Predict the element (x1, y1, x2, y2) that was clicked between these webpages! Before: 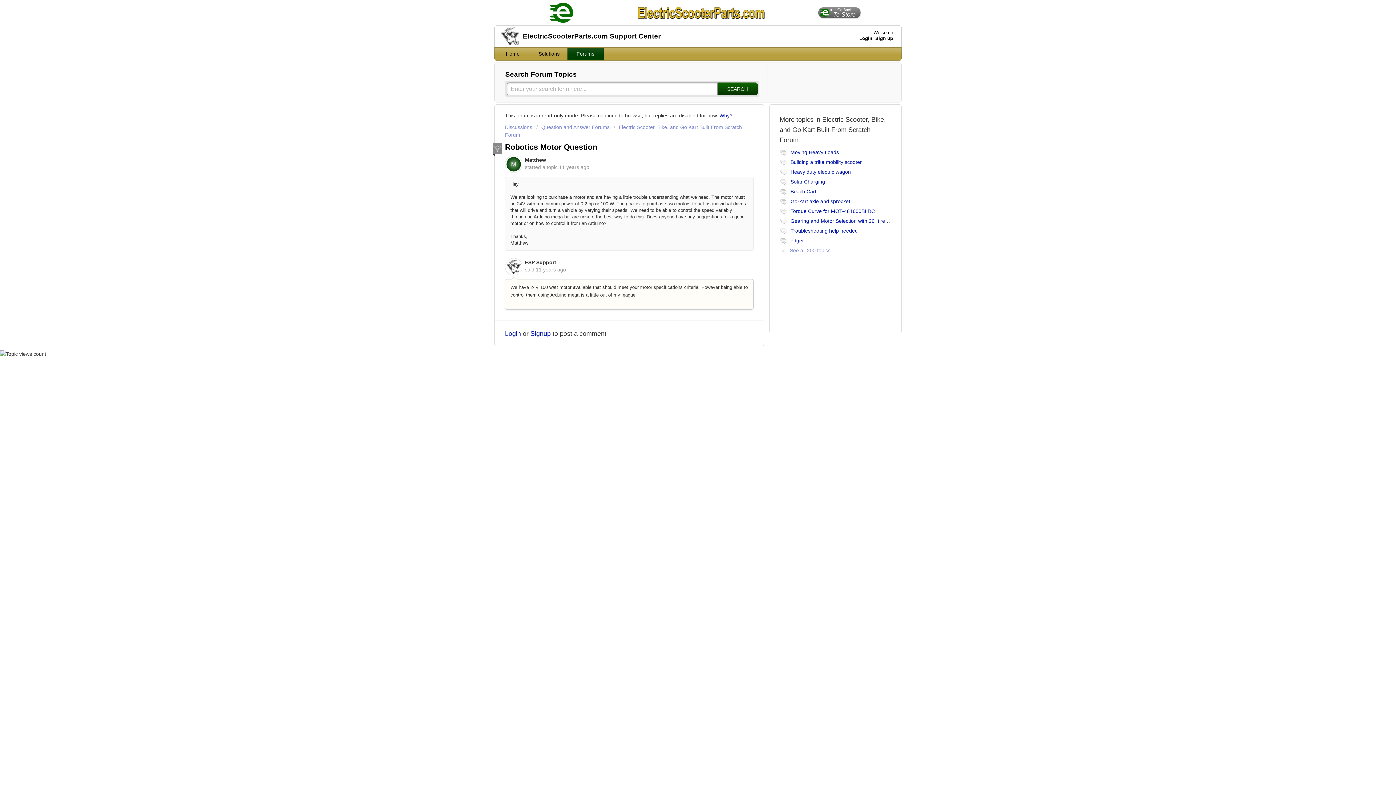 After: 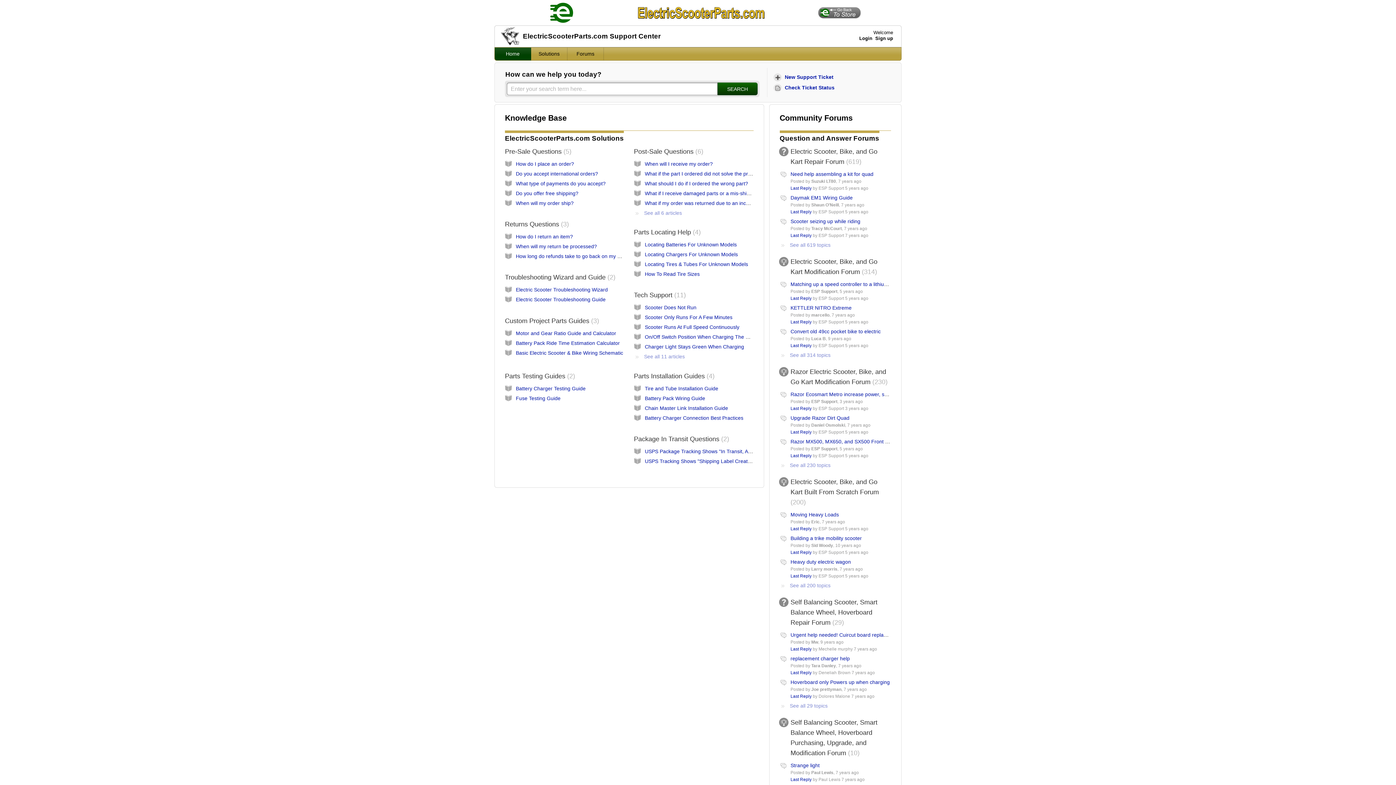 Action: label: Home bbox: (494, 47, 531, 60)